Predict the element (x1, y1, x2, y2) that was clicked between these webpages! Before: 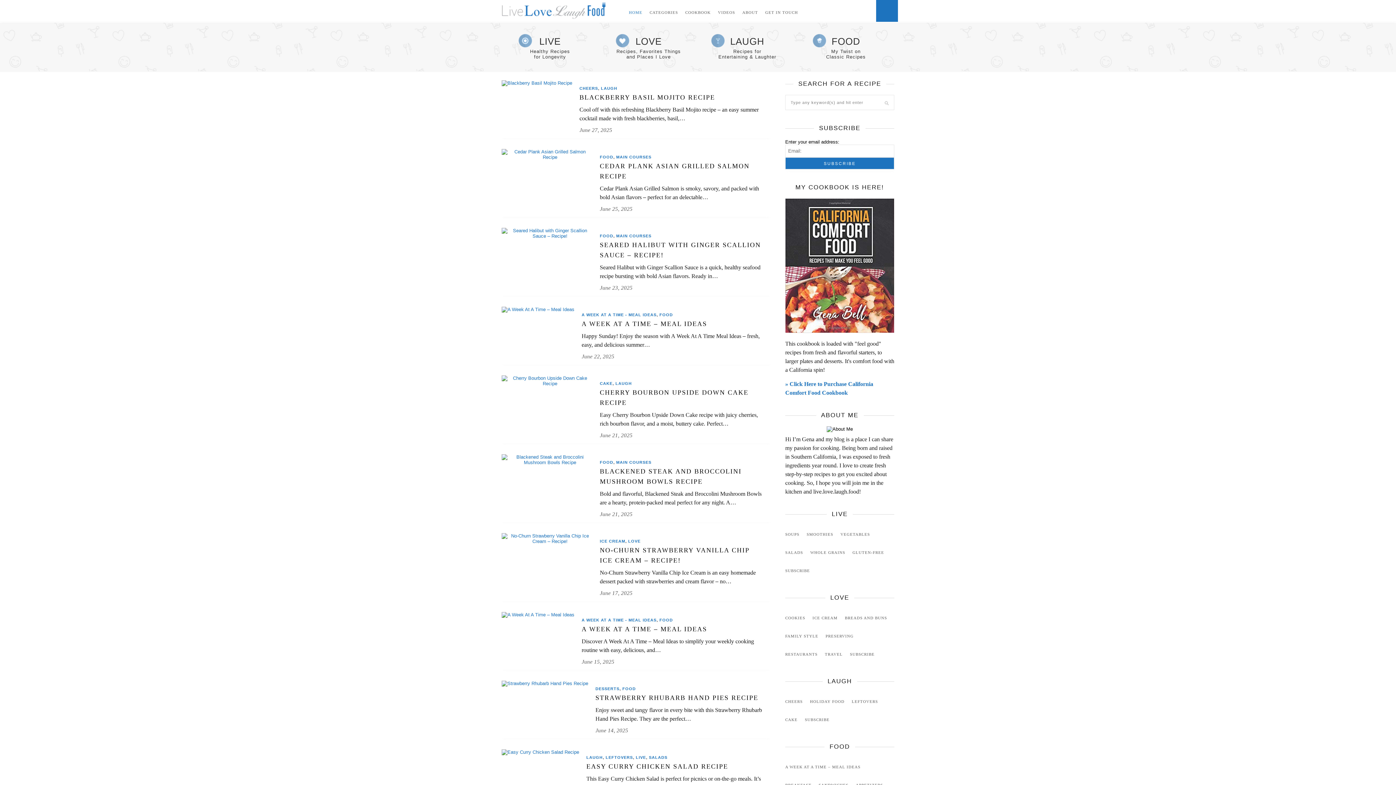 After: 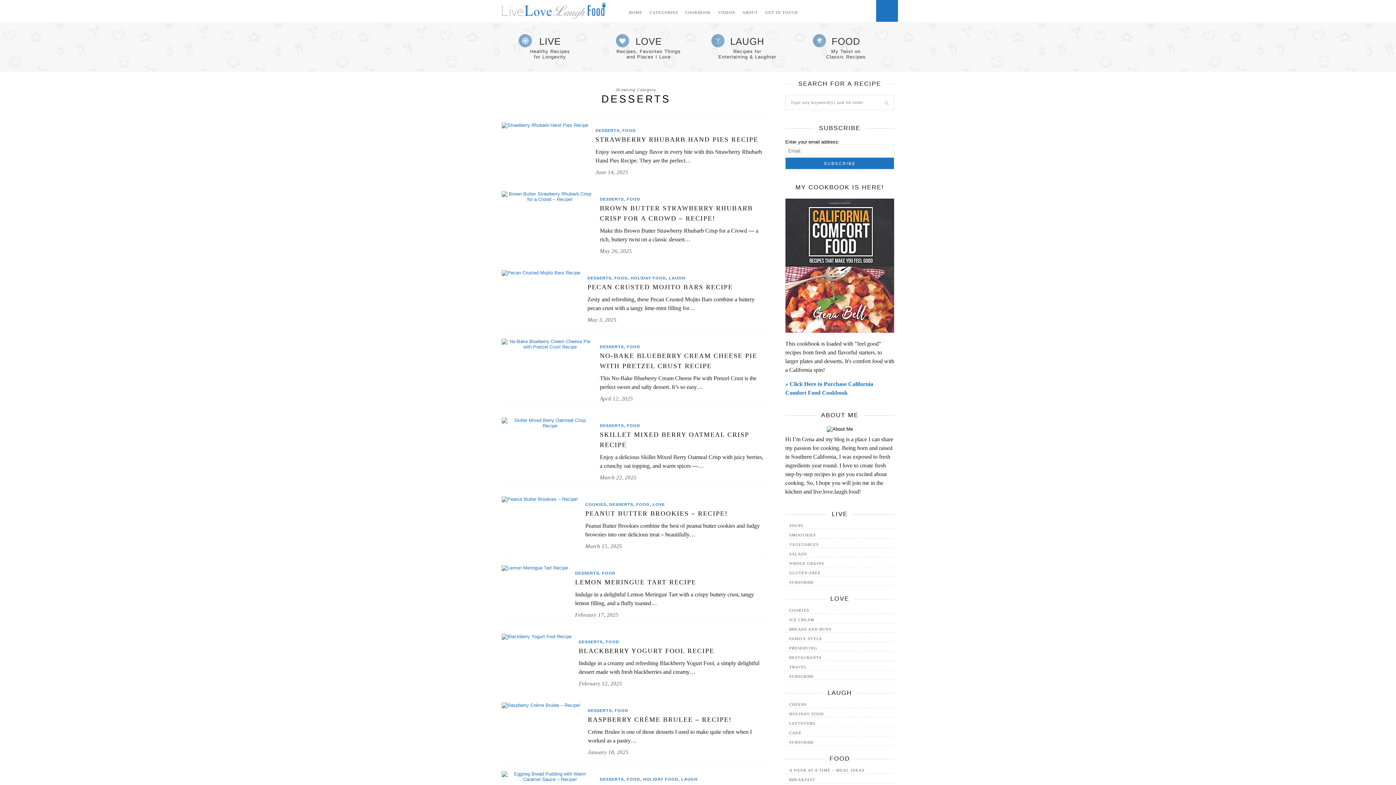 Action: bbox: (600, 726, 624, 730) label: DESSERTS